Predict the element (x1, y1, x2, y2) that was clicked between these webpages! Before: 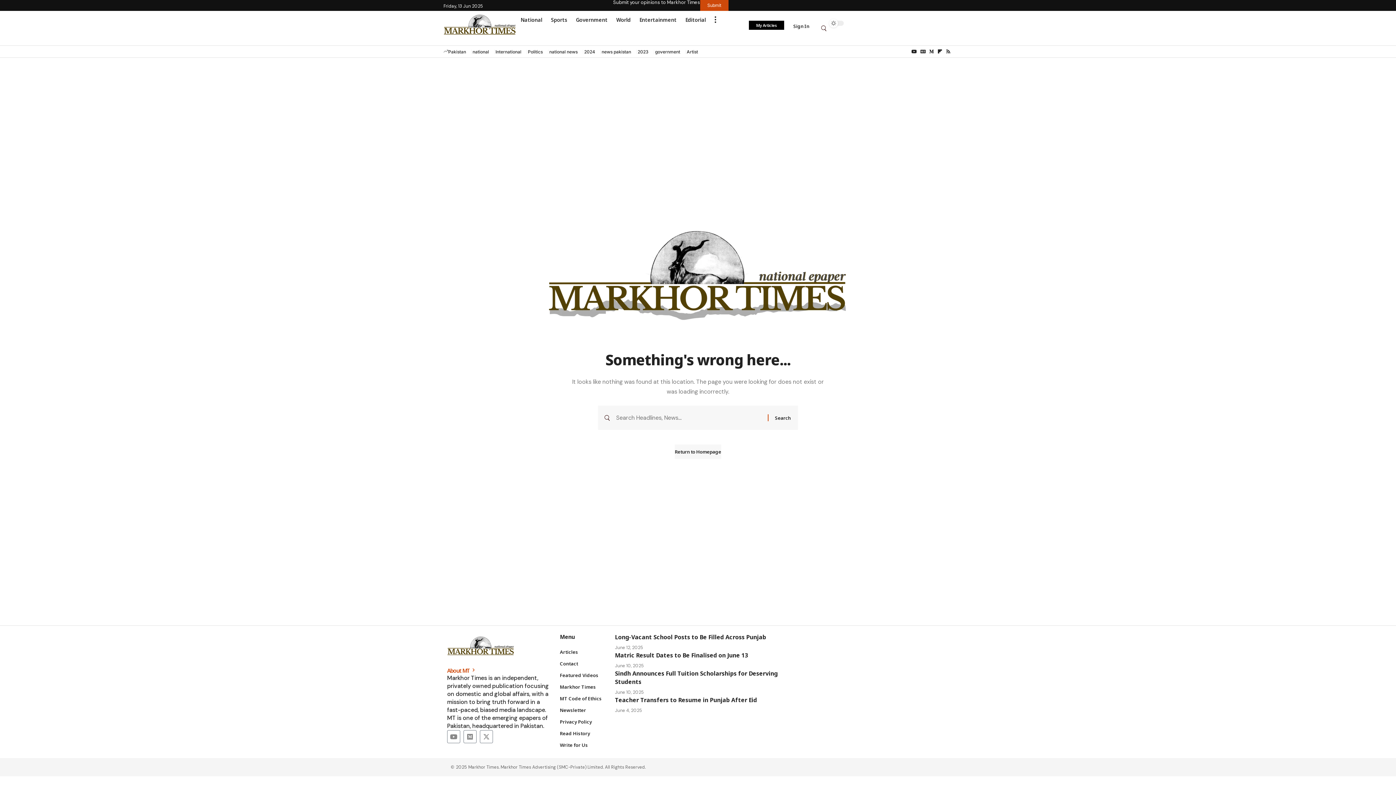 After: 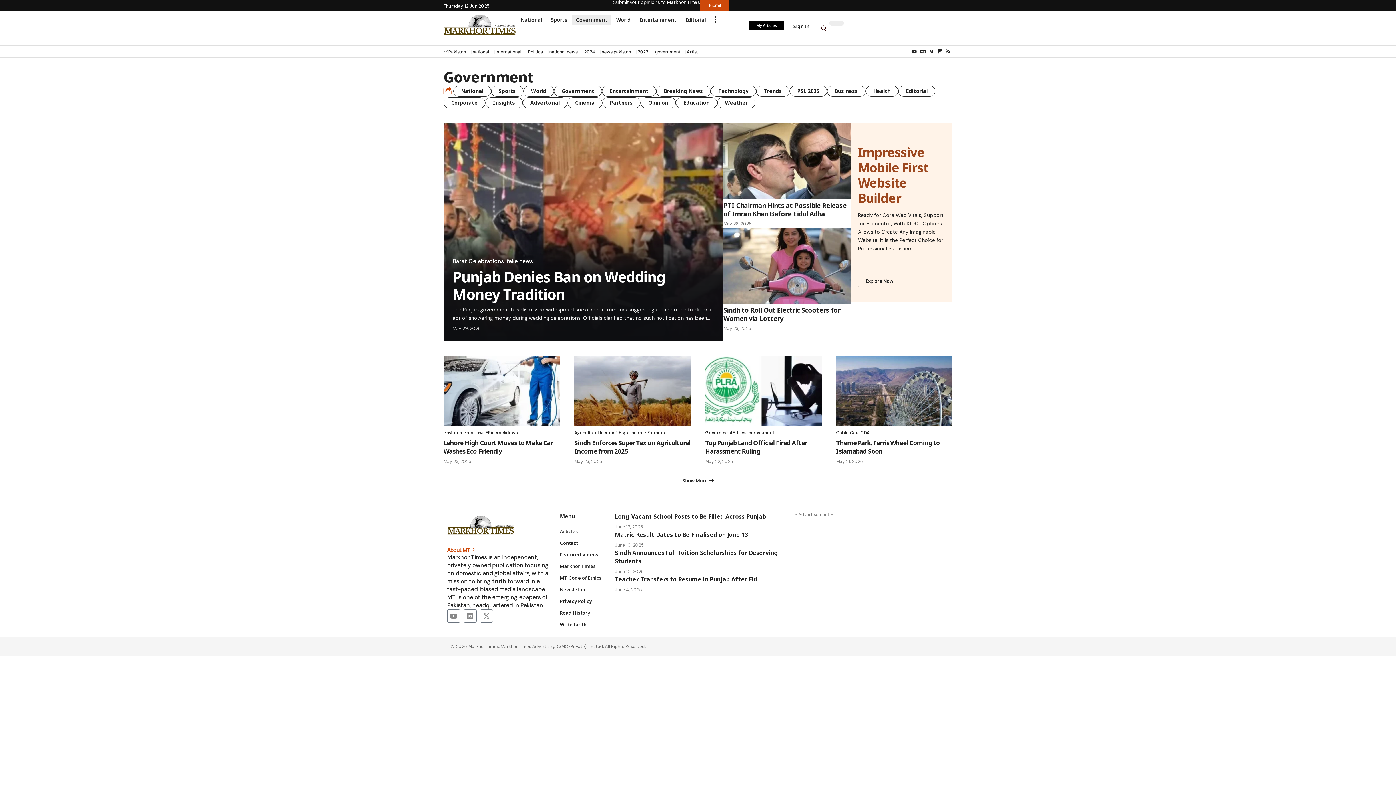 Action: bbox: (571, 12, 612, 27) label: Government